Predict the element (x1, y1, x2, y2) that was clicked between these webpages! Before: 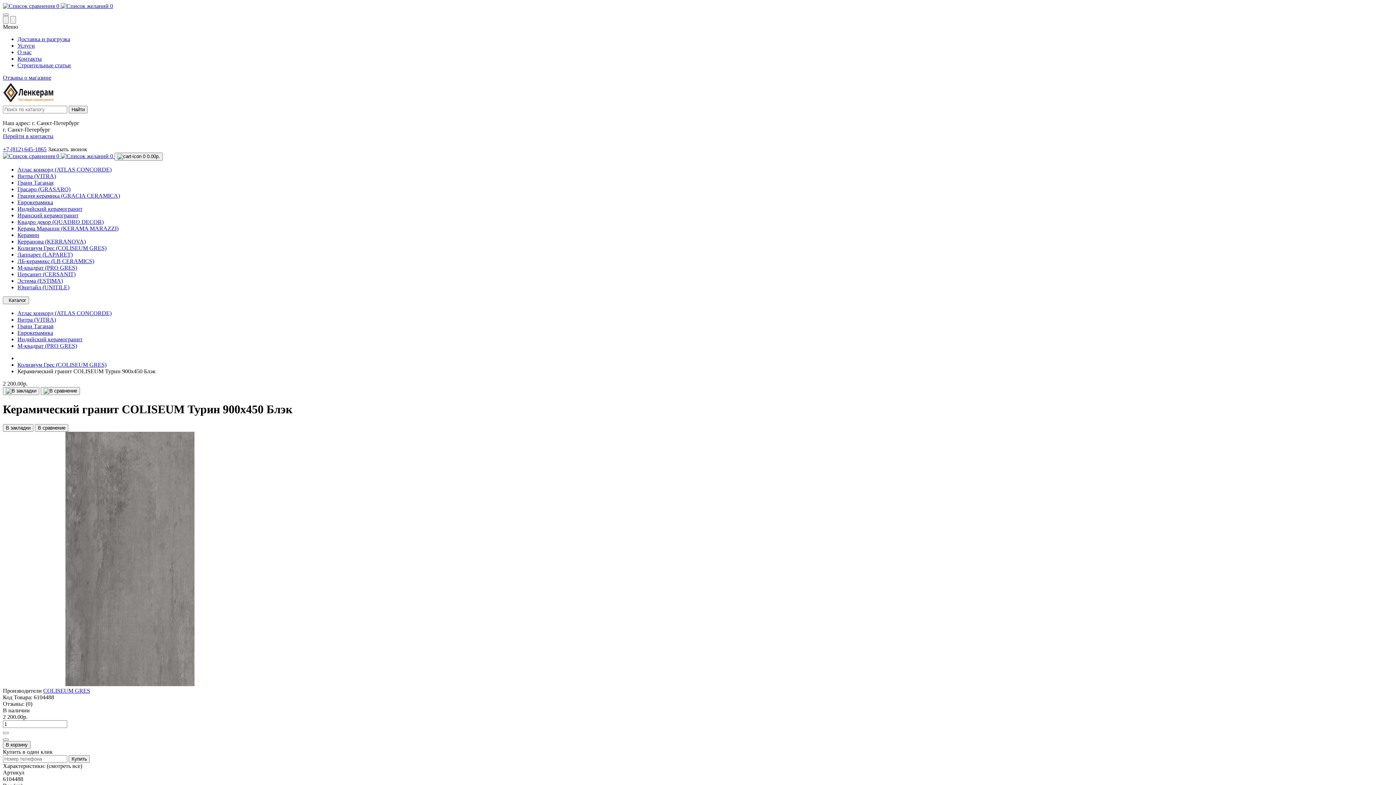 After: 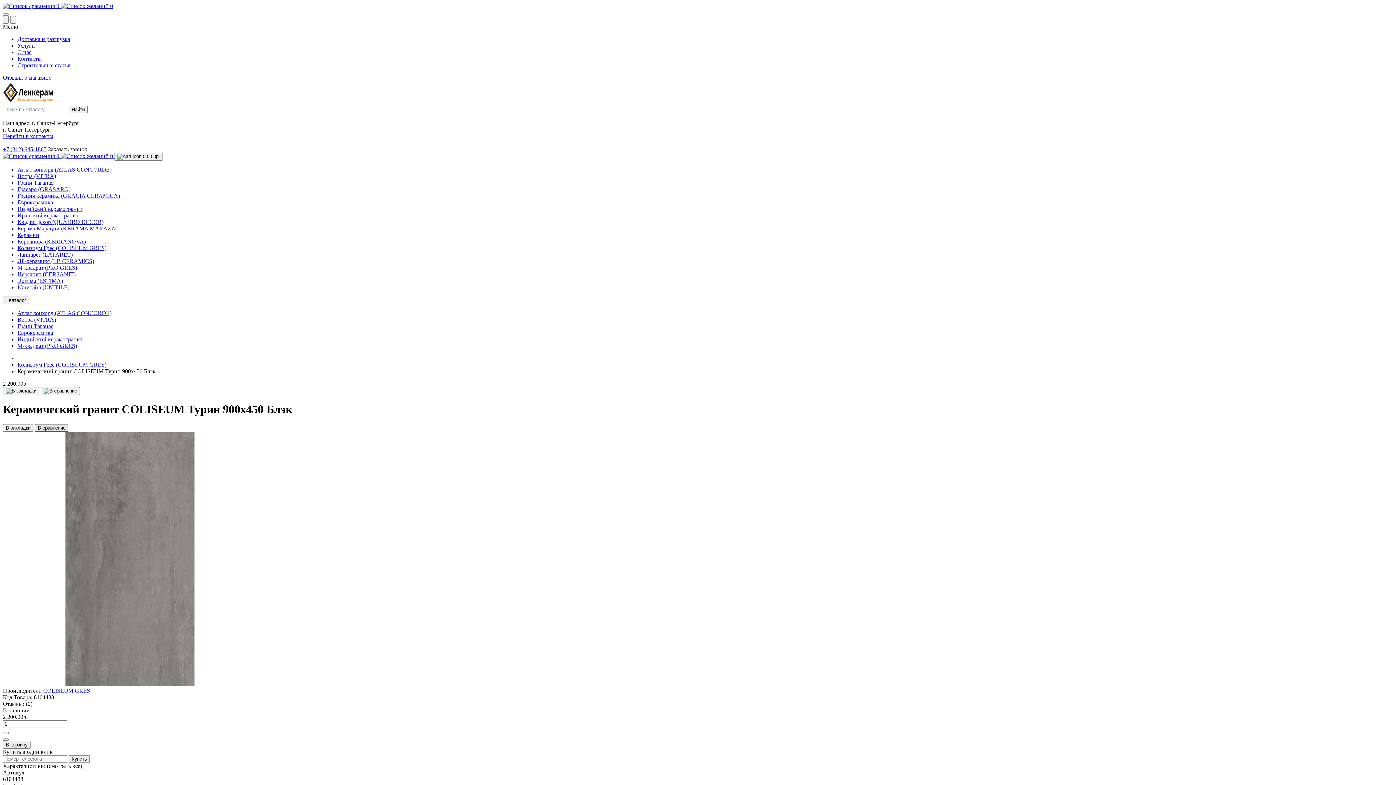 Action: bbox: (34, 424, 68, 431) label: В сравнение